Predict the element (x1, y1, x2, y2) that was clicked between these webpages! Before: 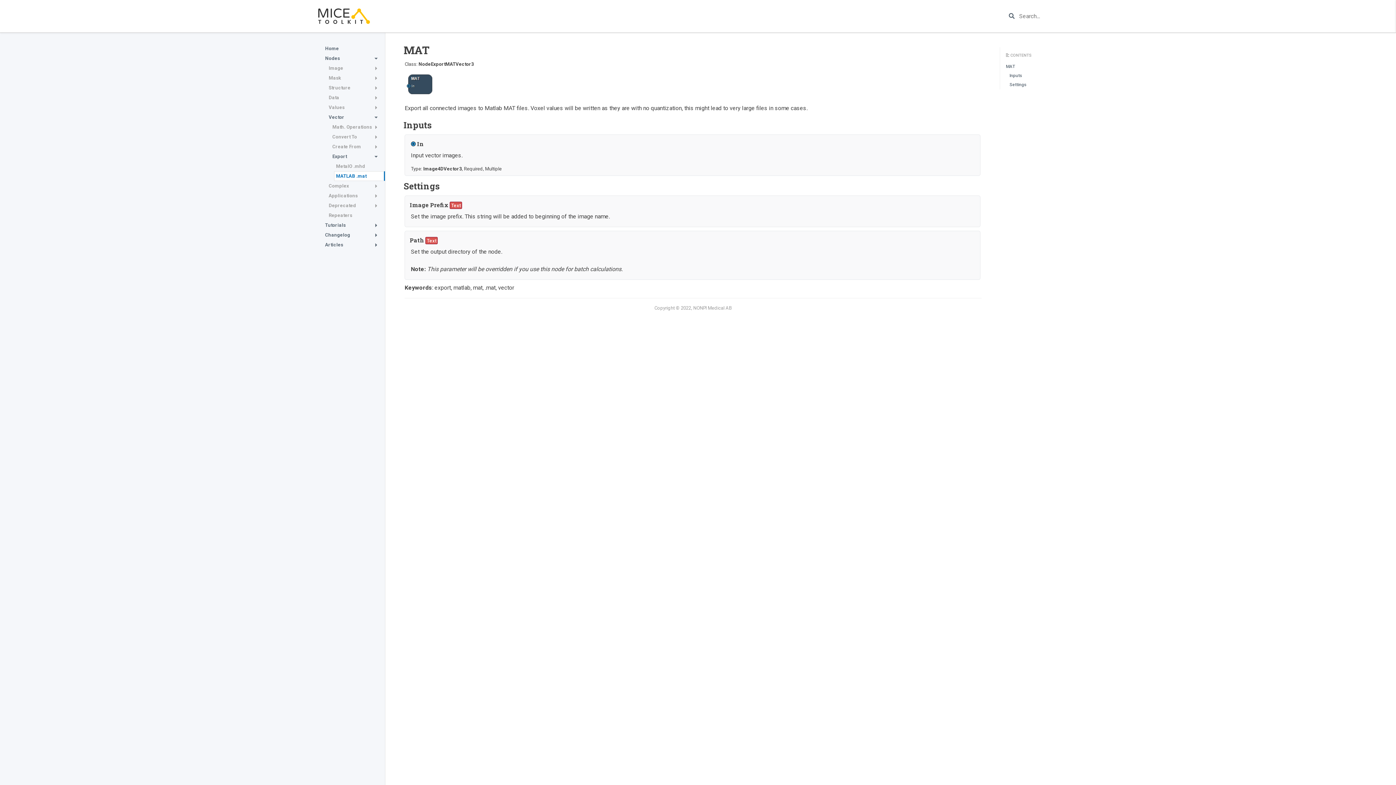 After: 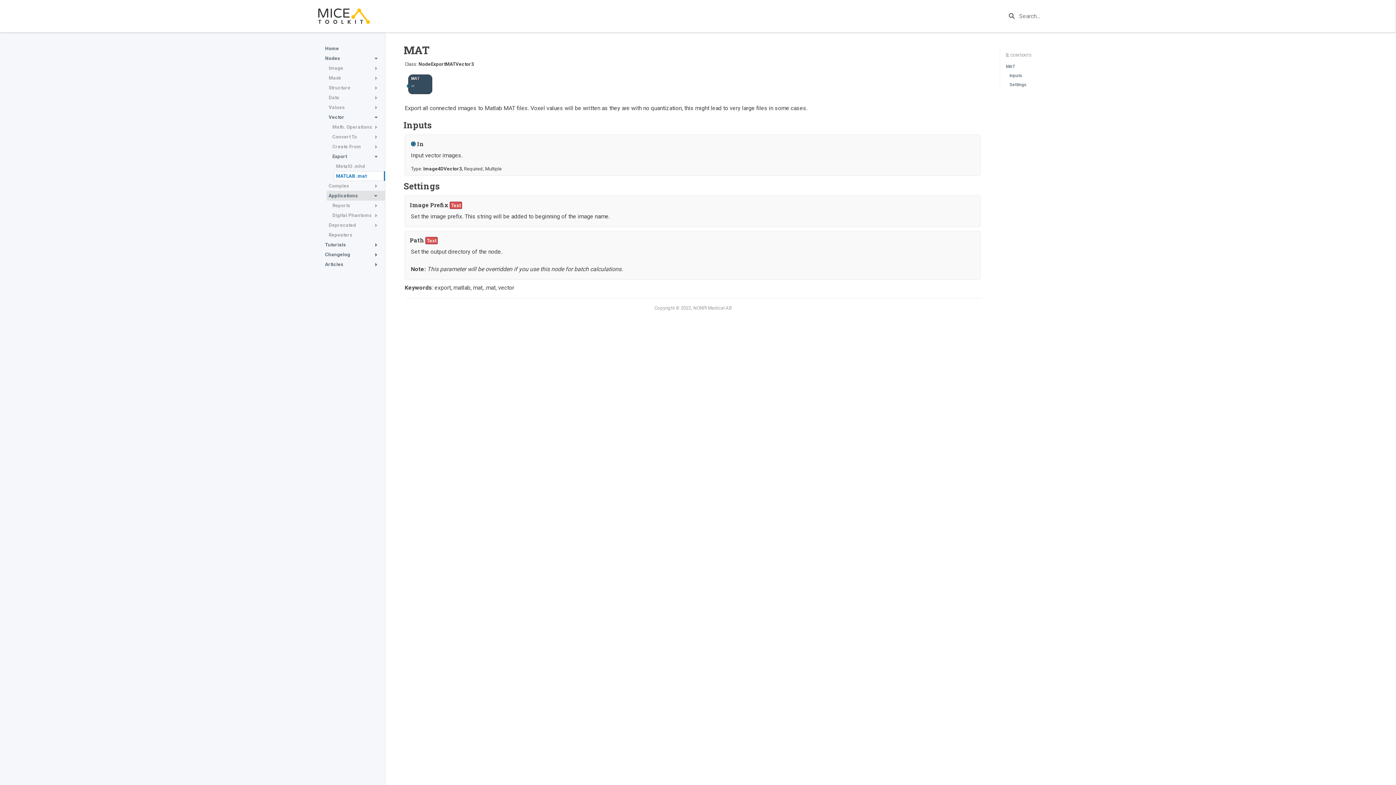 Action: bbox: (326, 190, 385, 200) label: Applications